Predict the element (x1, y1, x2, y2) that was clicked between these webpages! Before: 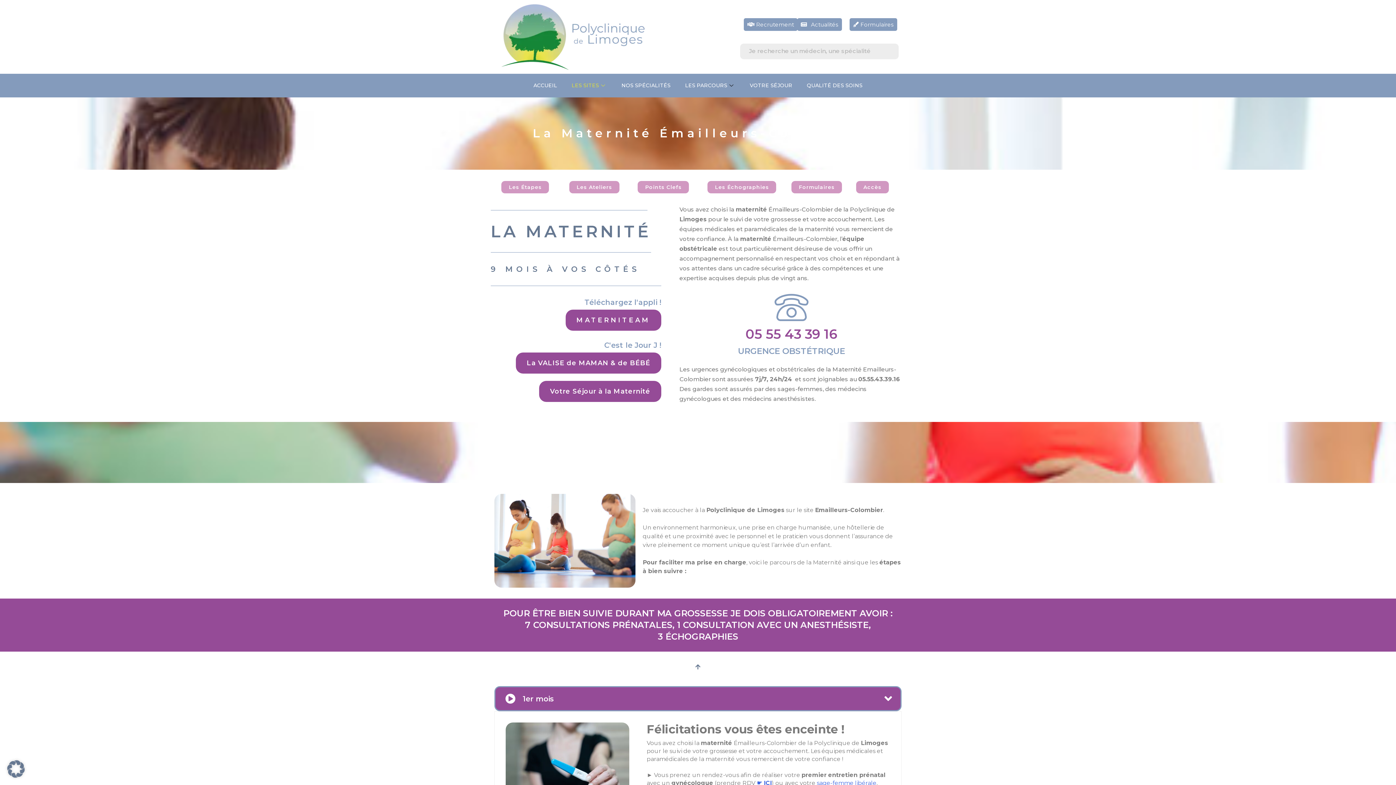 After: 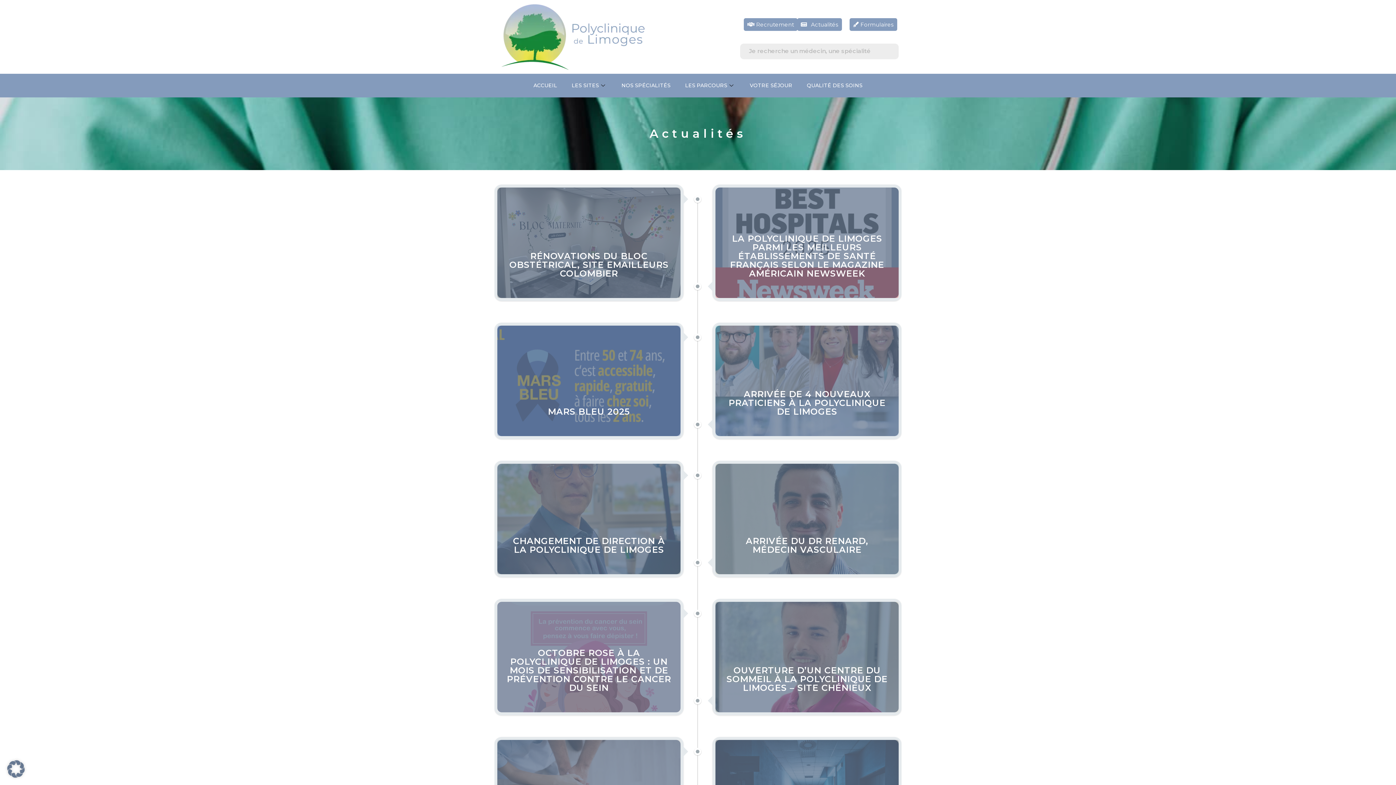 Action: label: Actualités bbox: (797, 18, 842, 30)